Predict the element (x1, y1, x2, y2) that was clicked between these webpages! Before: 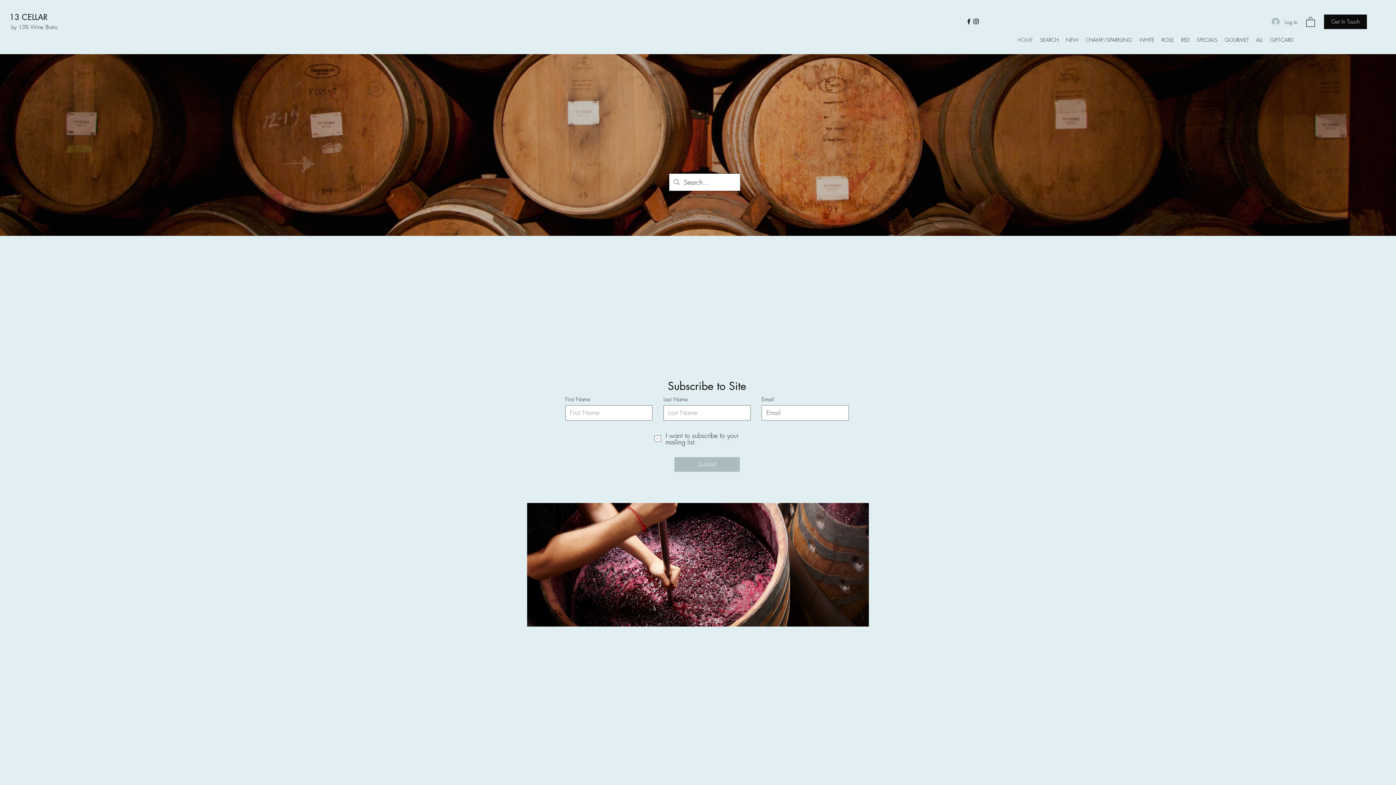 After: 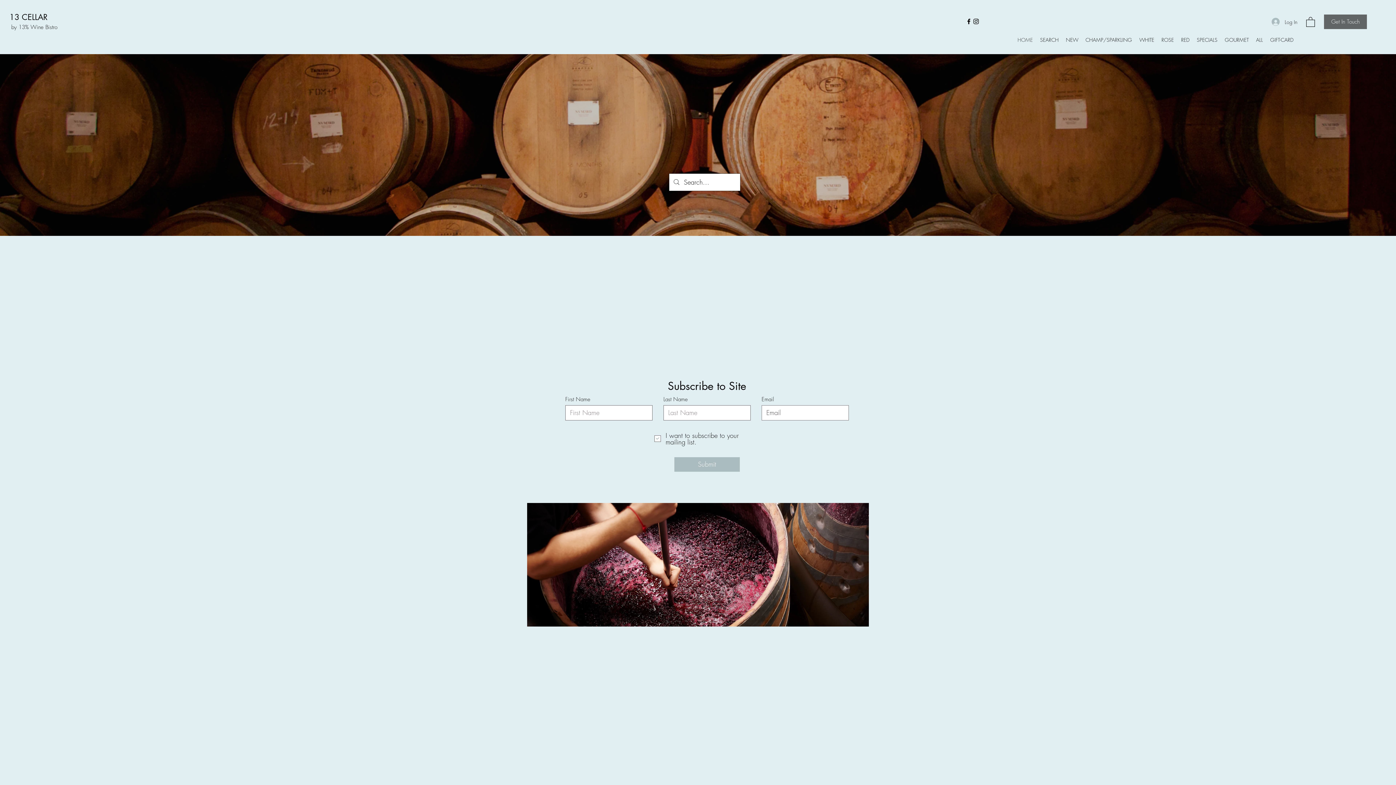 Action: bbox: (1324, 14, 1367, 29) label: Get In Touch